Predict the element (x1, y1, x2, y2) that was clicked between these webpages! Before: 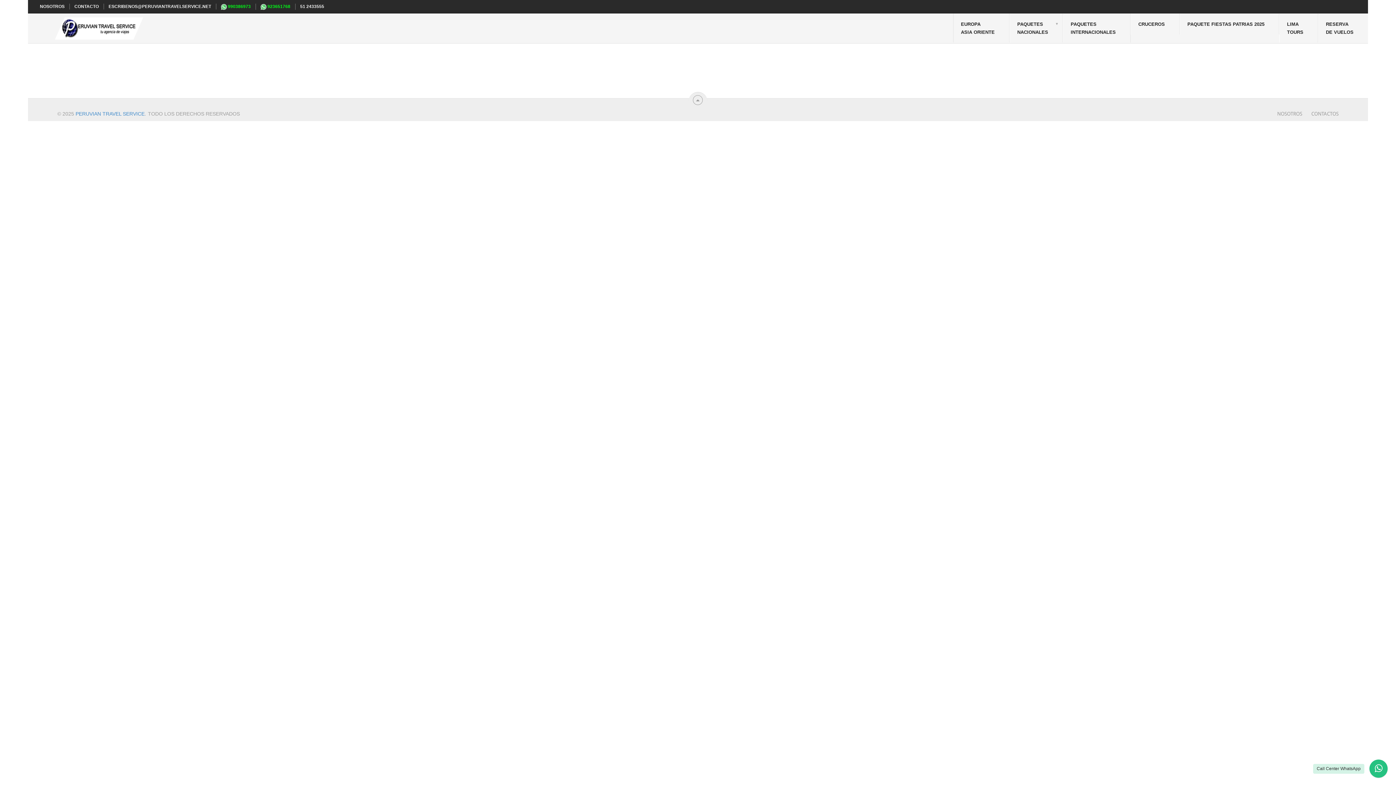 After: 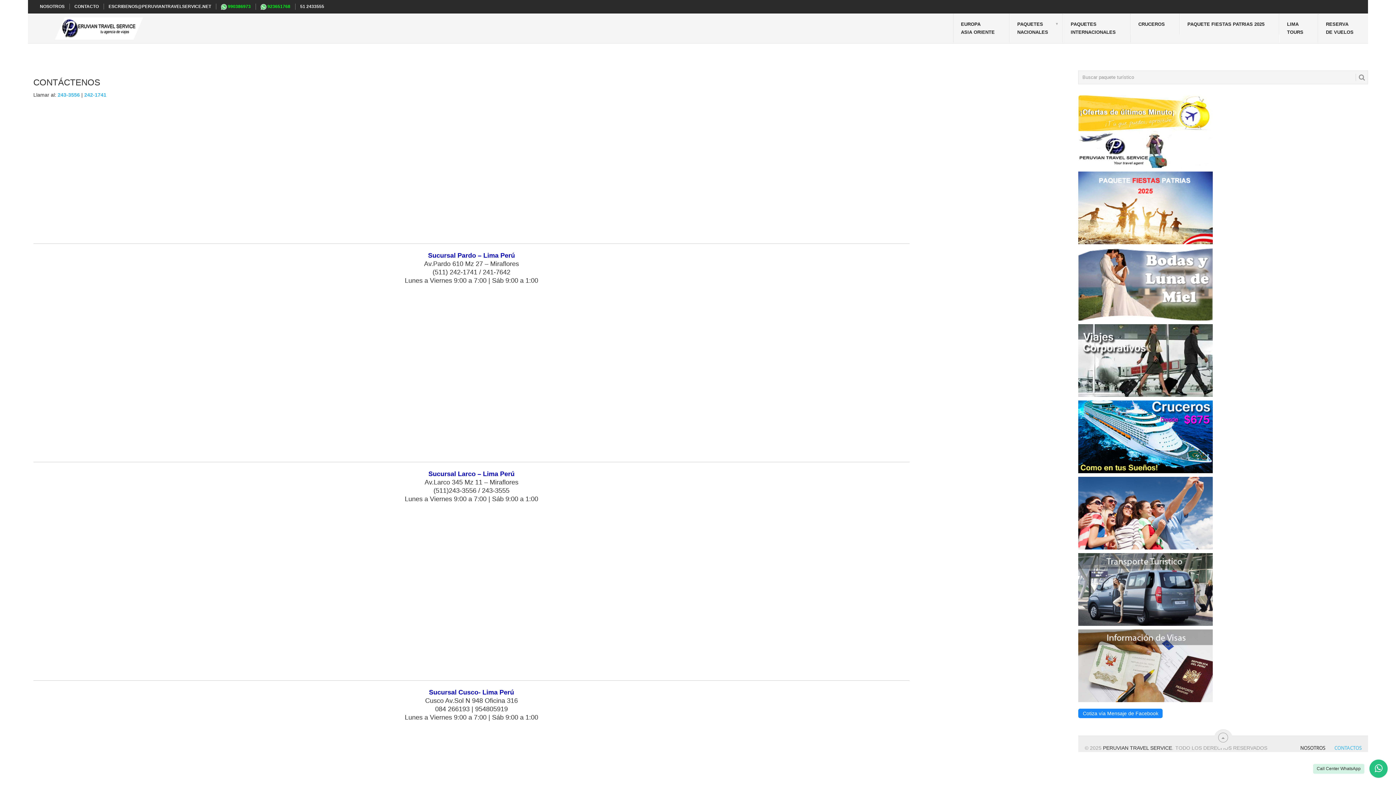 Action: bbox: (1302, 110, 1338, 116) label: CONTACTOS